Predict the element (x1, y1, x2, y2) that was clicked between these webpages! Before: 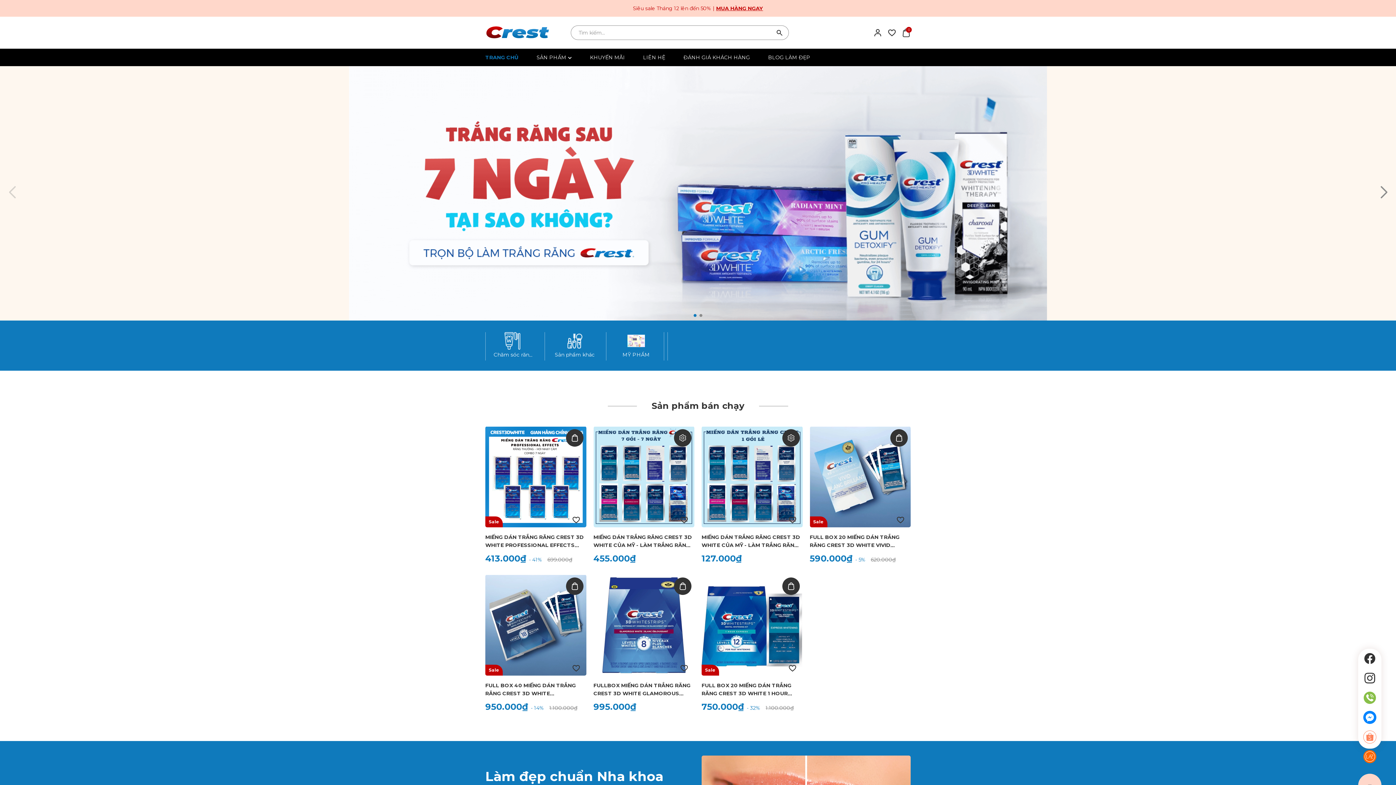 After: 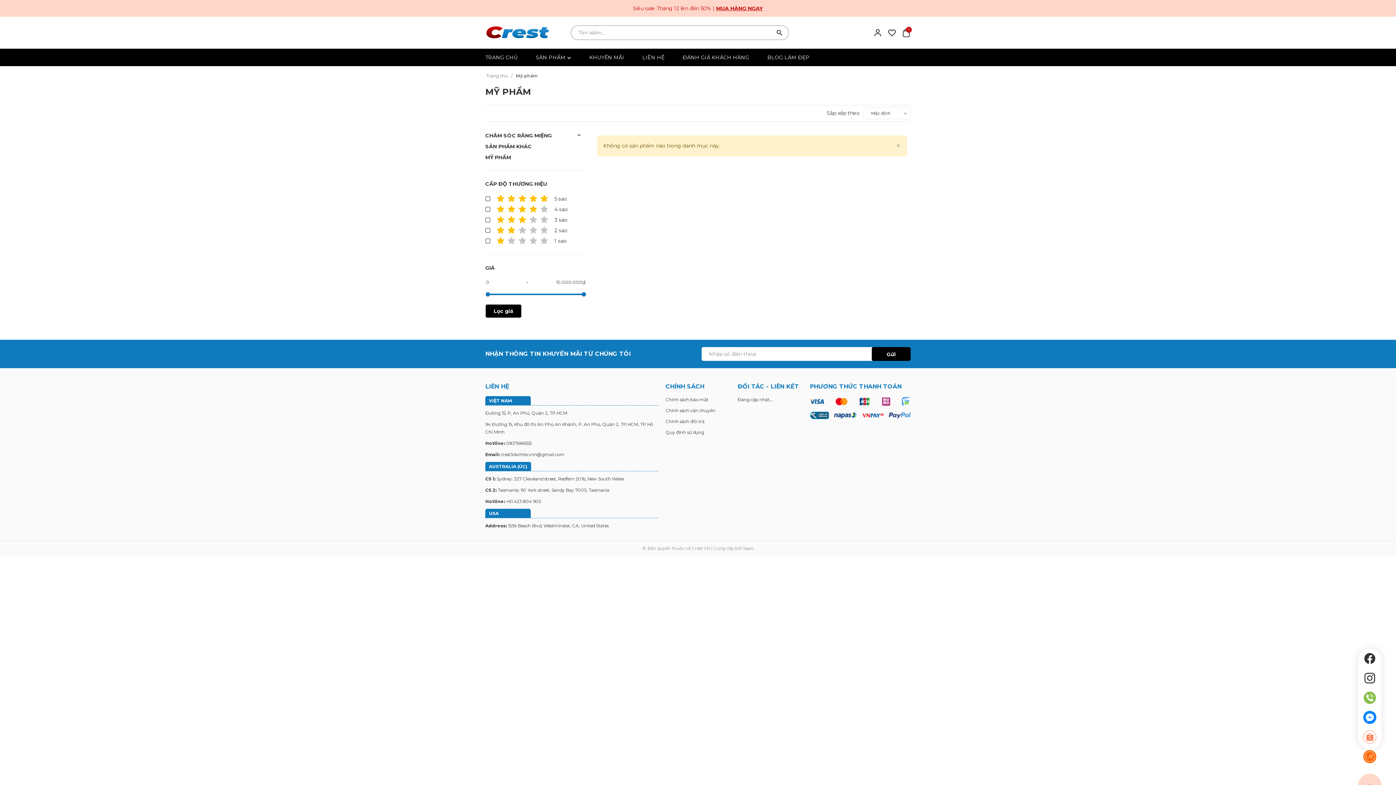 Action: label: MỸ PHẨM bbox: (622, 351, 649, 358)